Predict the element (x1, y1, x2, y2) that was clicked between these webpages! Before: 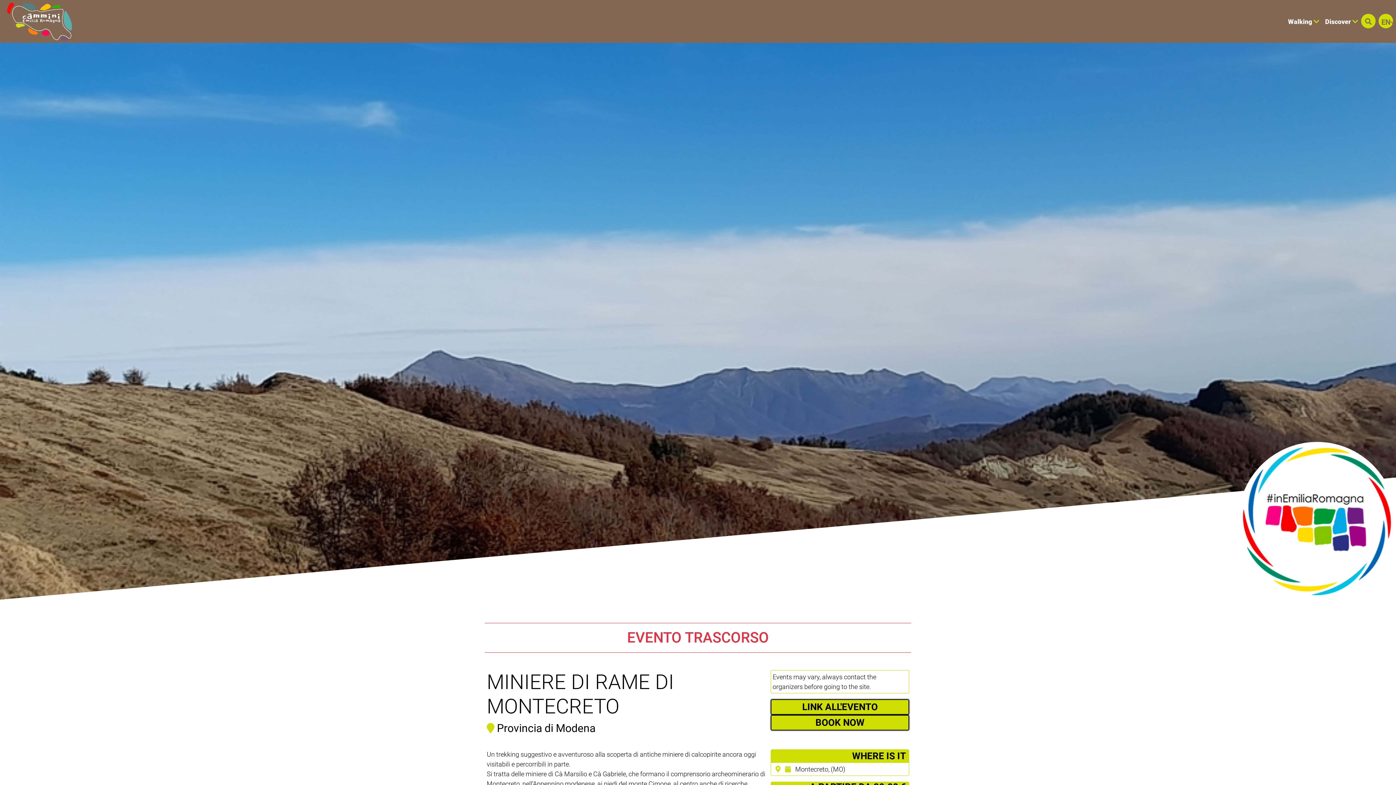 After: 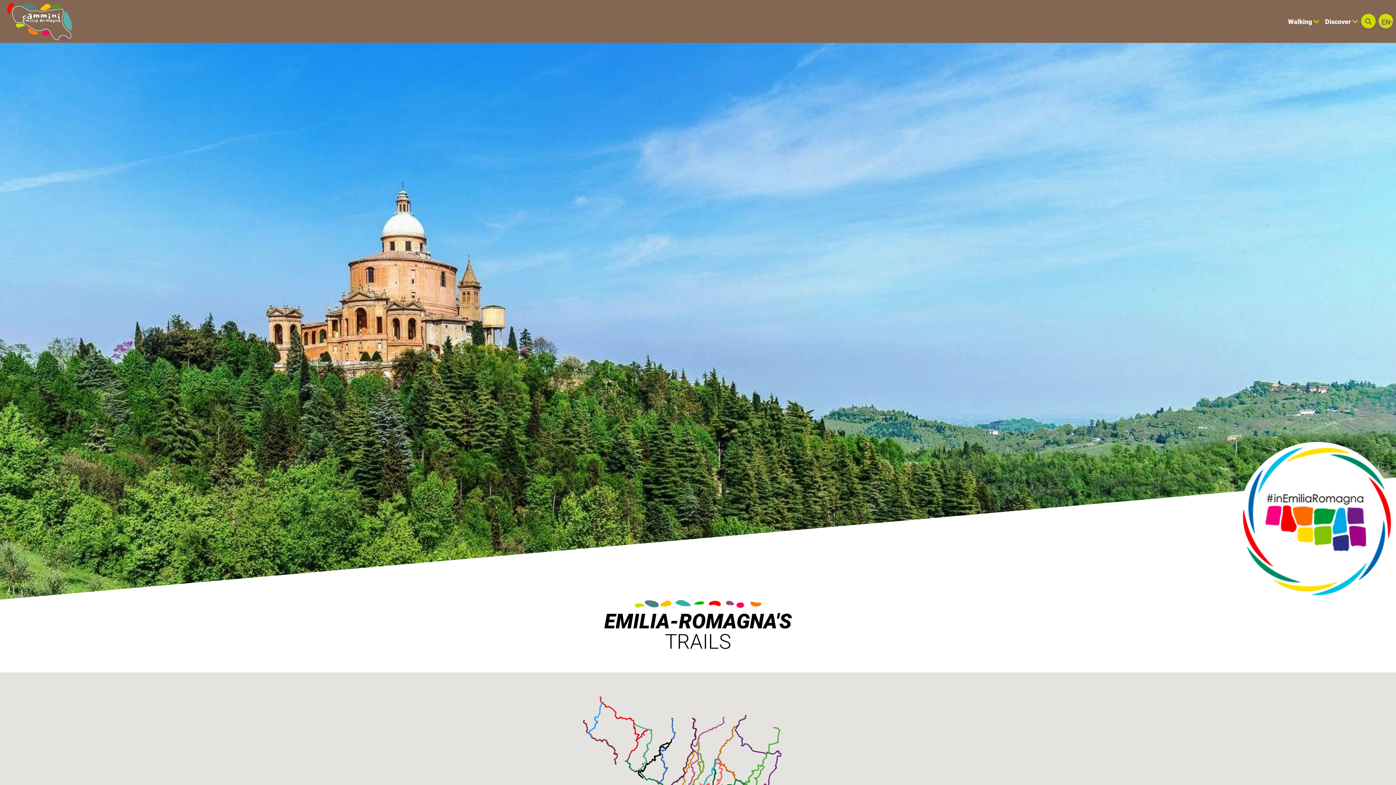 Action: bbox: (0, 0, 73, 42)